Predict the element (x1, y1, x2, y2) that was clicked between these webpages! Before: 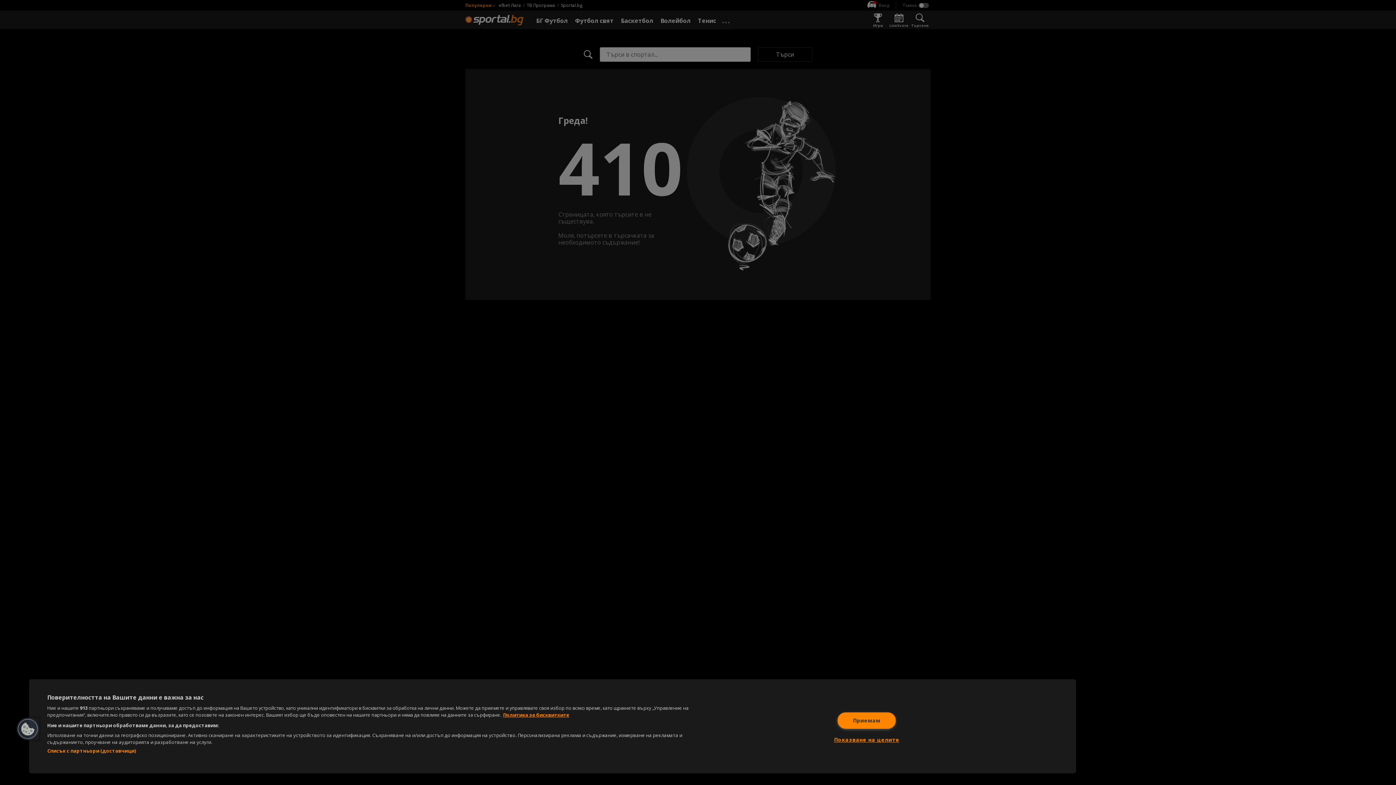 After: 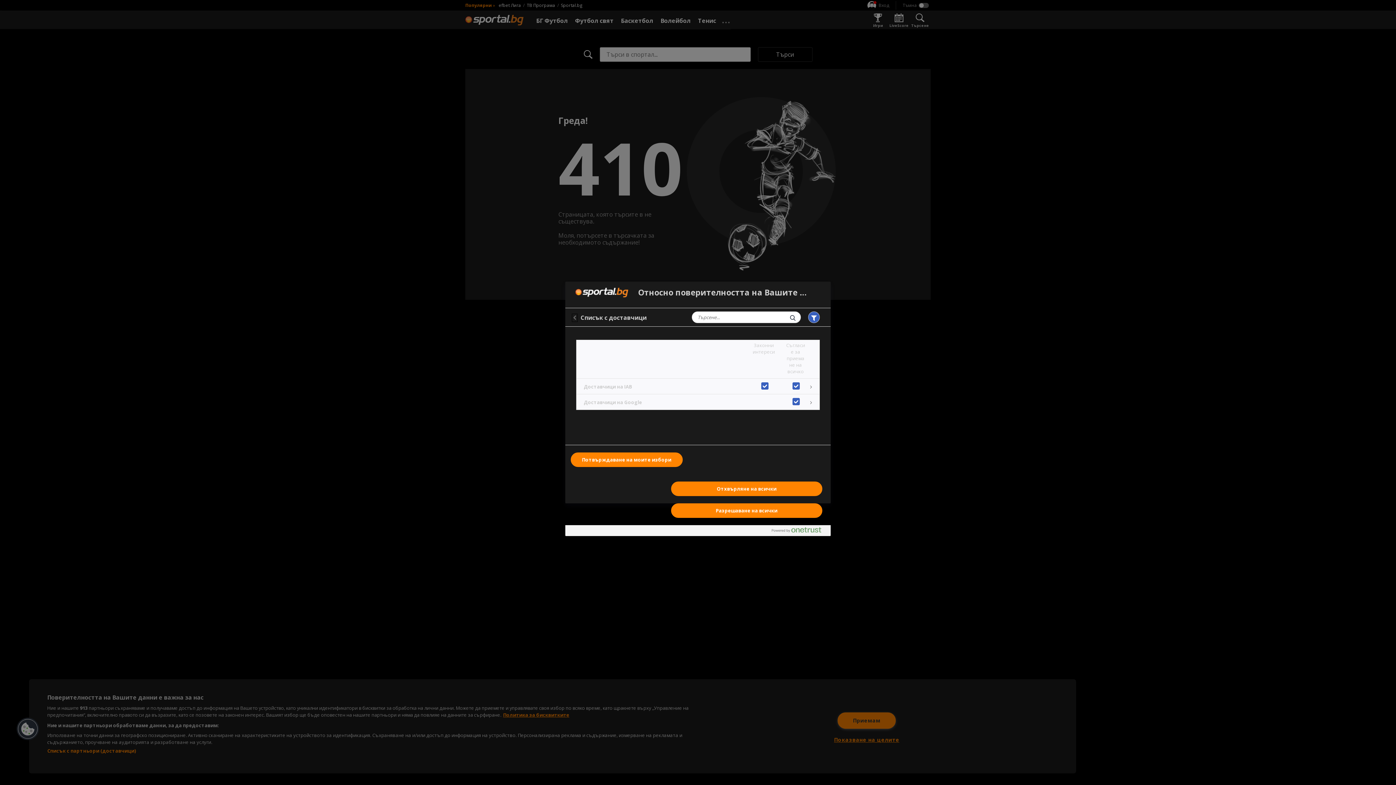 Action: label: Списък с партньори (доставчици) bbox: (47, 748, 136, 754)